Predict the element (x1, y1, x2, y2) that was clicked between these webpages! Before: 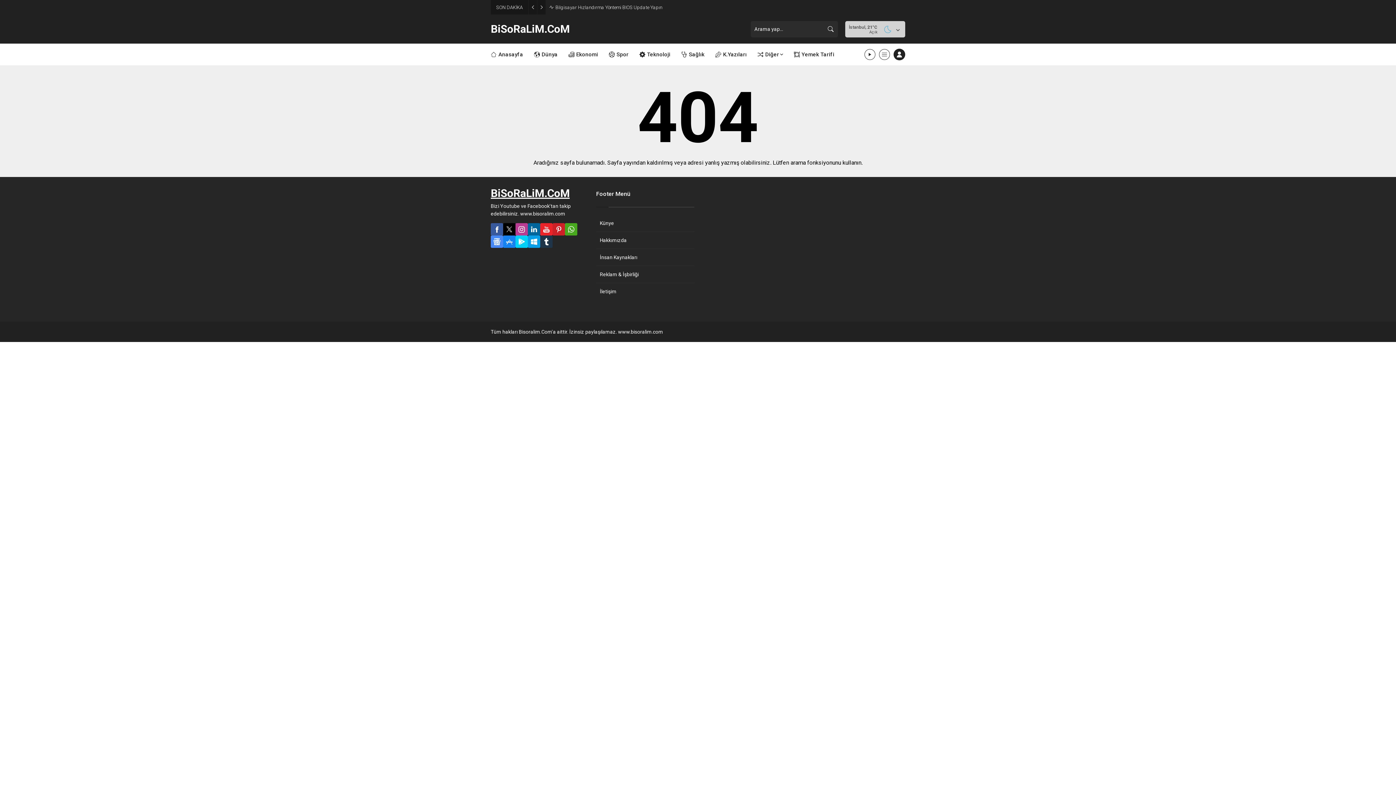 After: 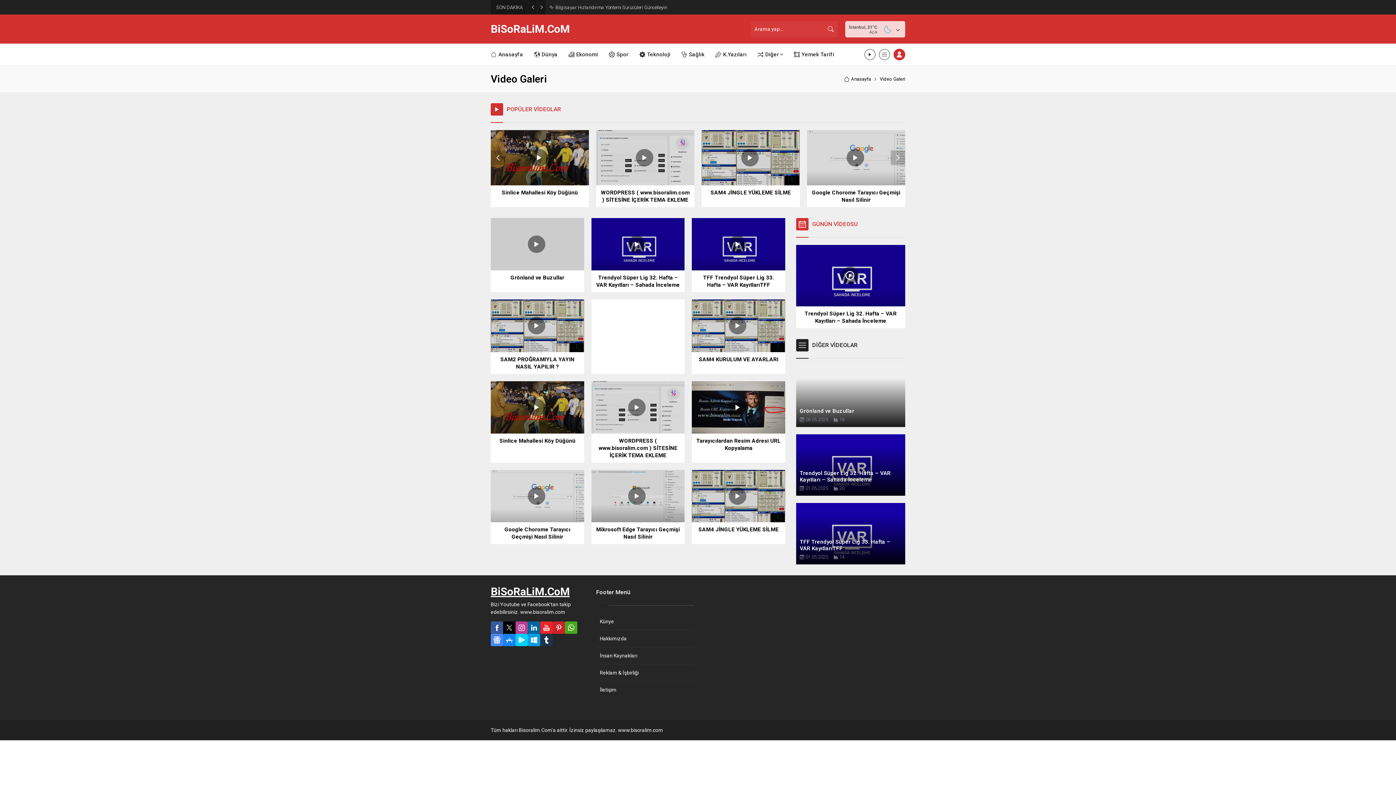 Action: bbox: (864, 49, 875, 60)